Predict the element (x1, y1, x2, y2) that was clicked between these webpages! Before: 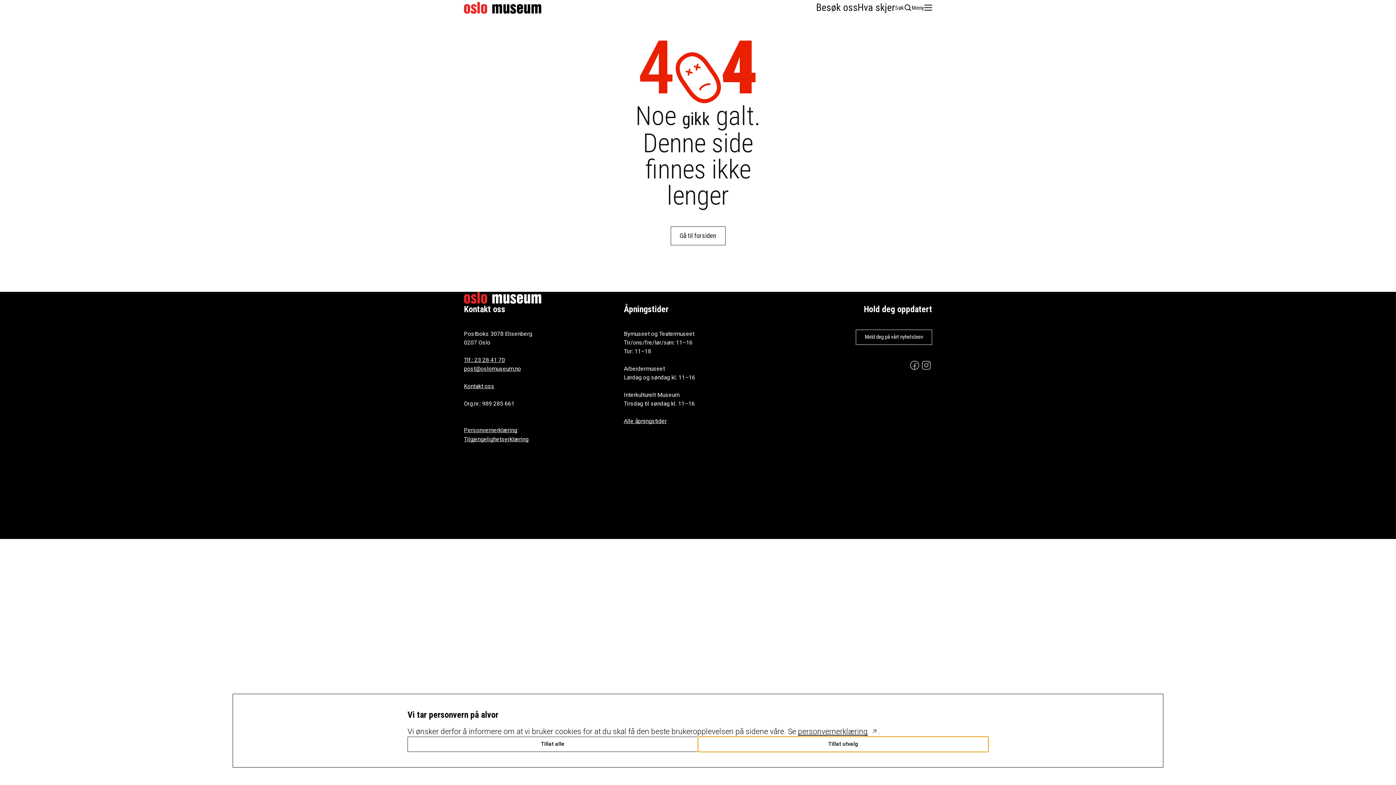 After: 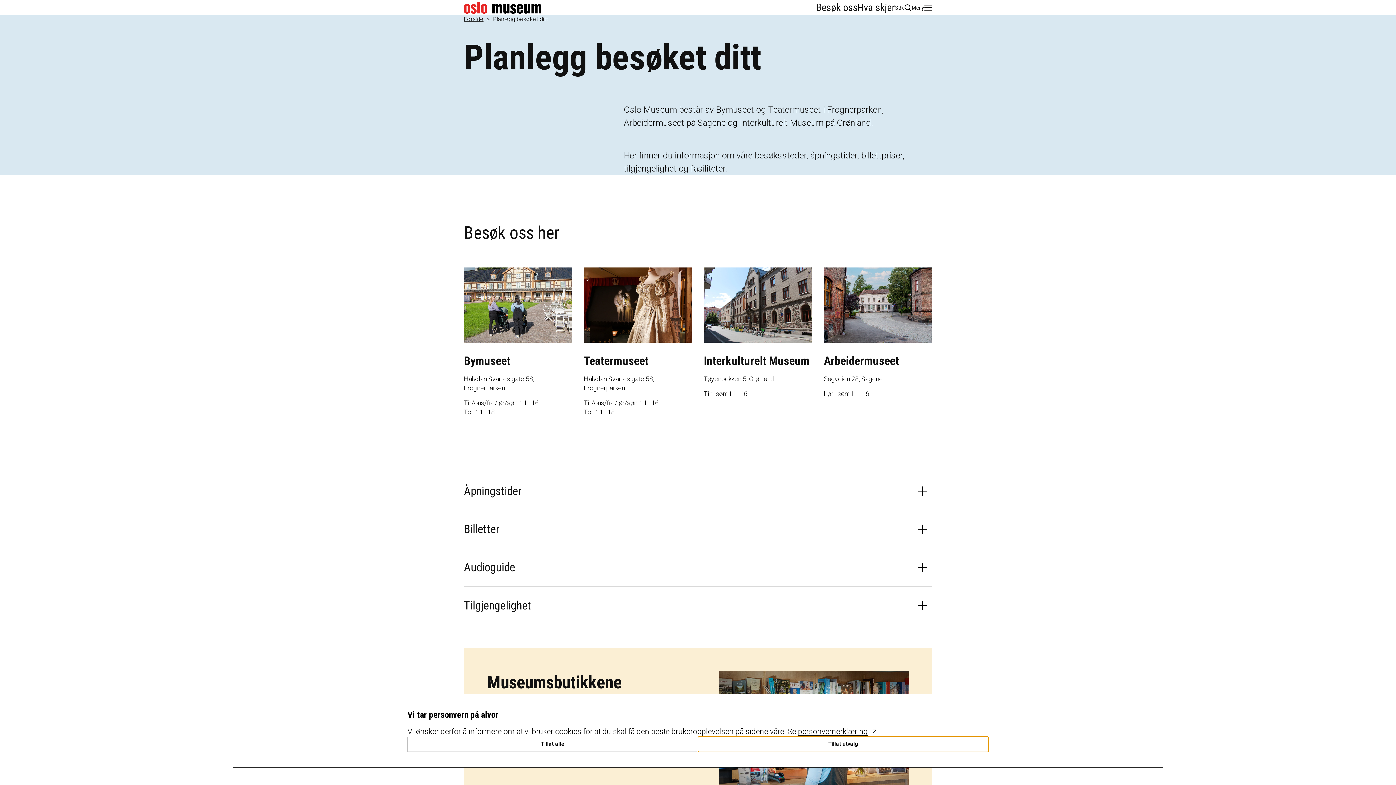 Action: label: Besøk oss bbox: (816, 1, 857, 13)